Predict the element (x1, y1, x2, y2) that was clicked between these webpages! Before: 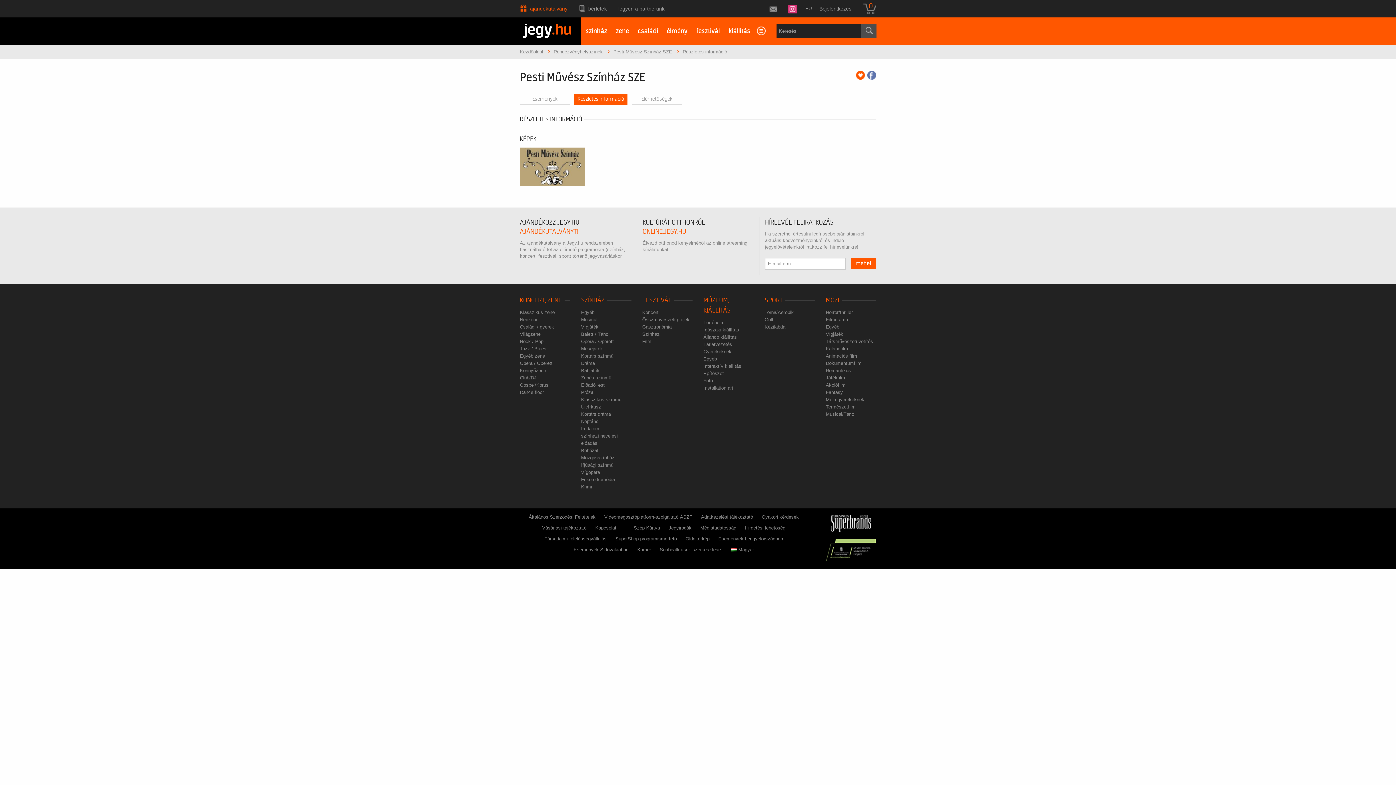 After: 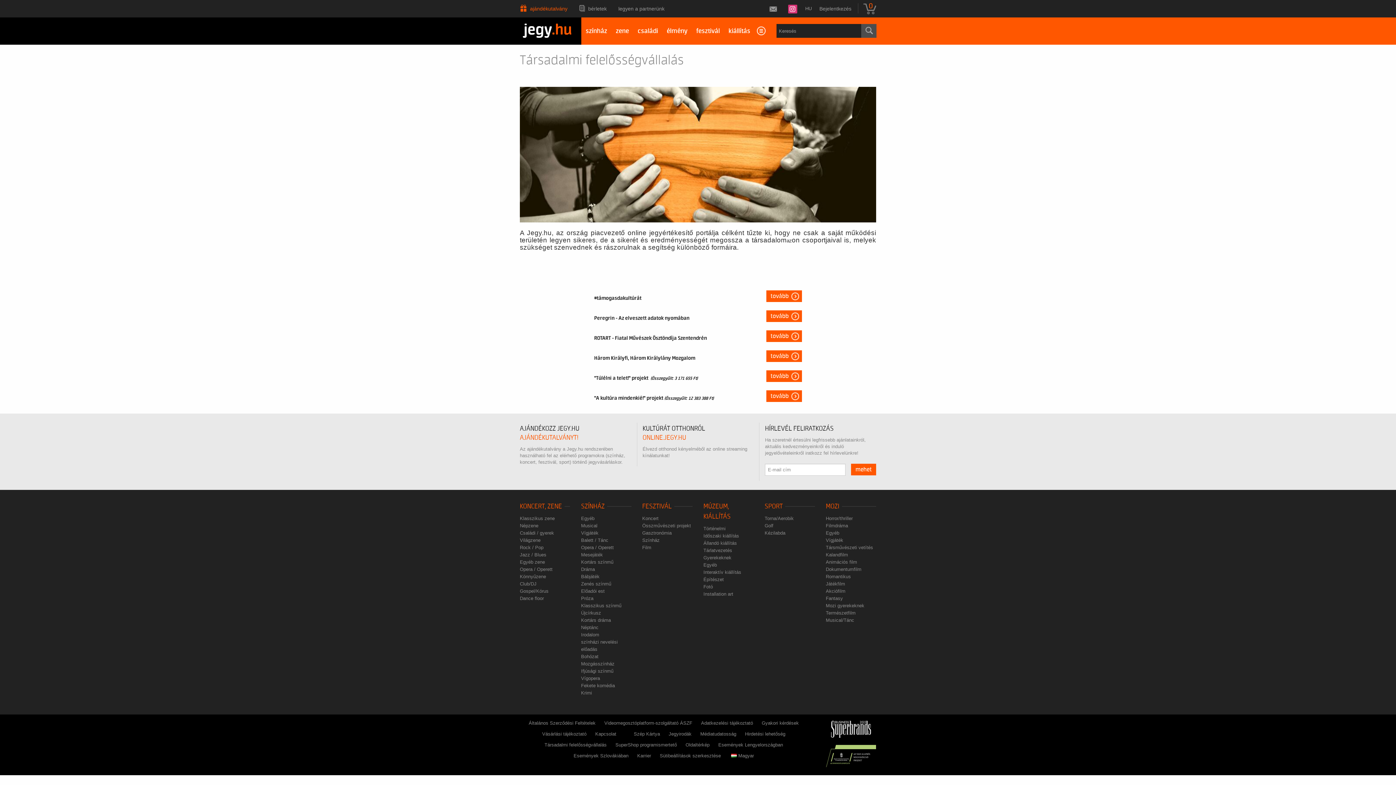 Action: label: Társadalmi felelősségvállalás bbox: (544, 536, 606, 541)